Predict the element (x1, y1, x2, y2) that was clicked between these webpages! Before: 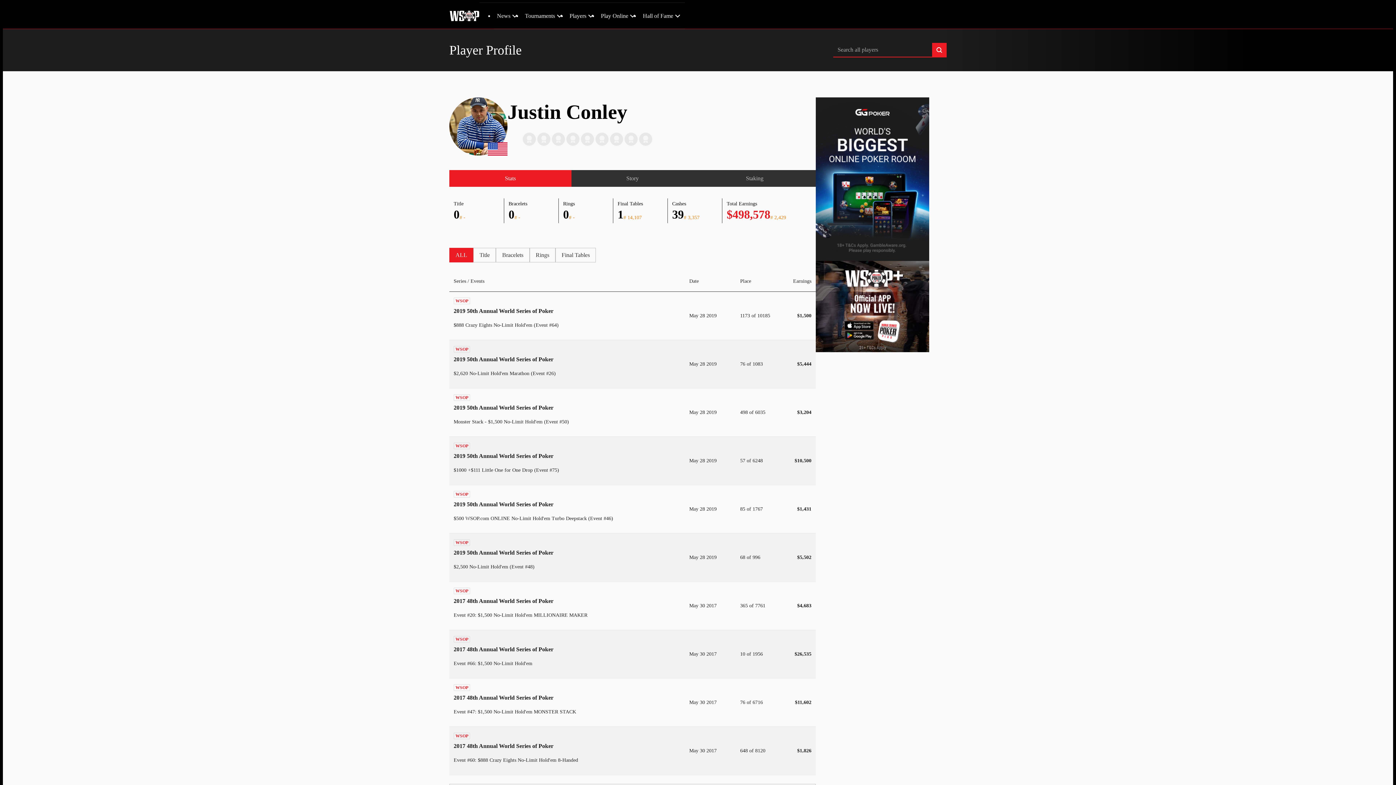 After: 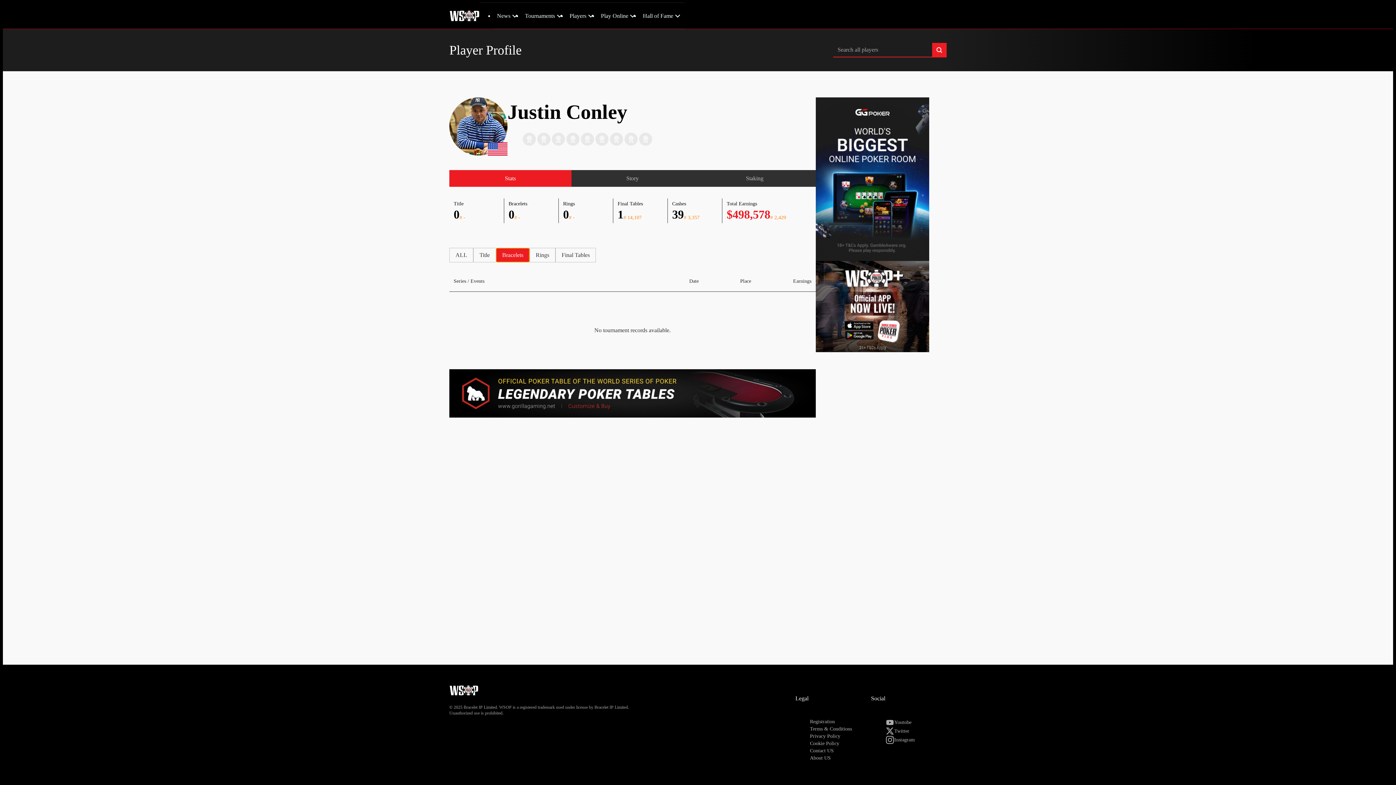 Action: bbox: (496, 248, 529, 262) label: Bracelets